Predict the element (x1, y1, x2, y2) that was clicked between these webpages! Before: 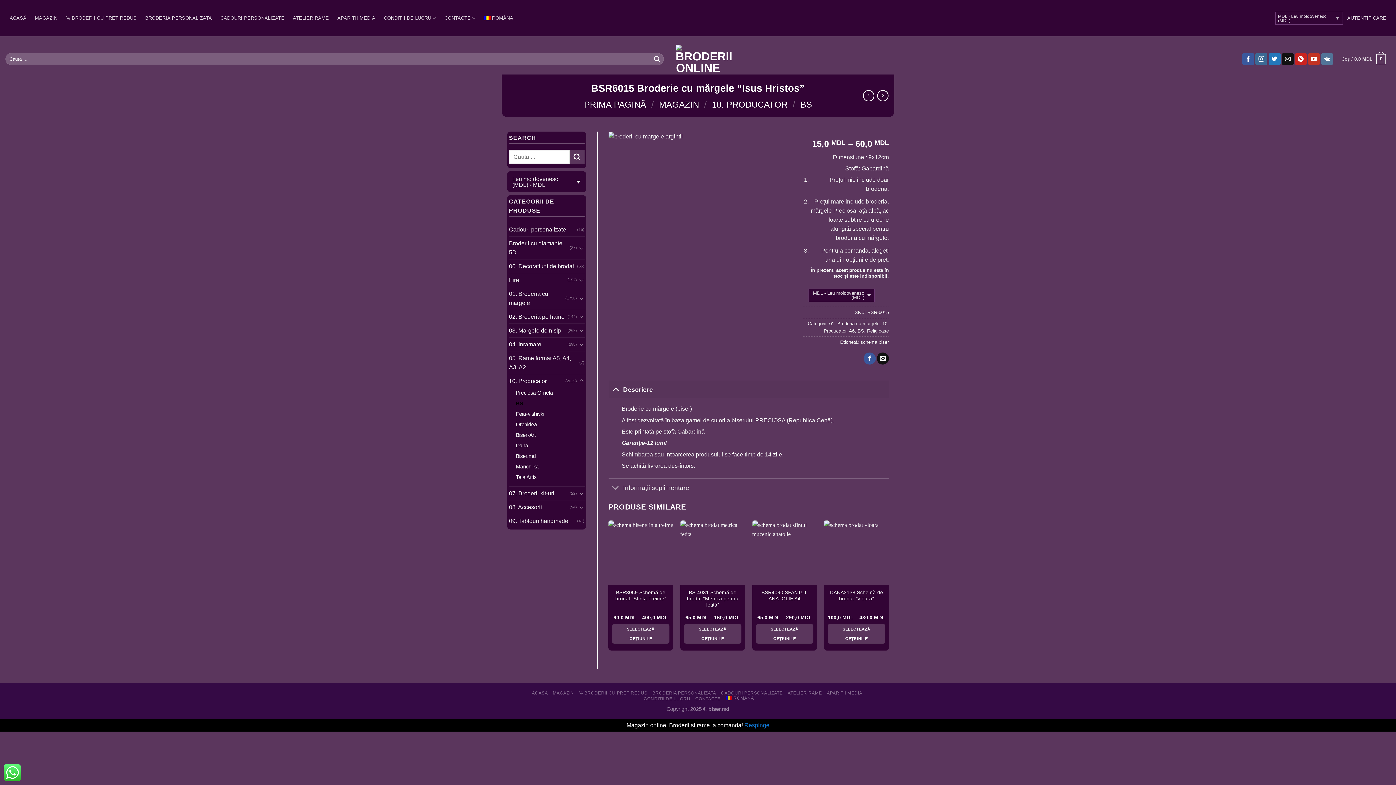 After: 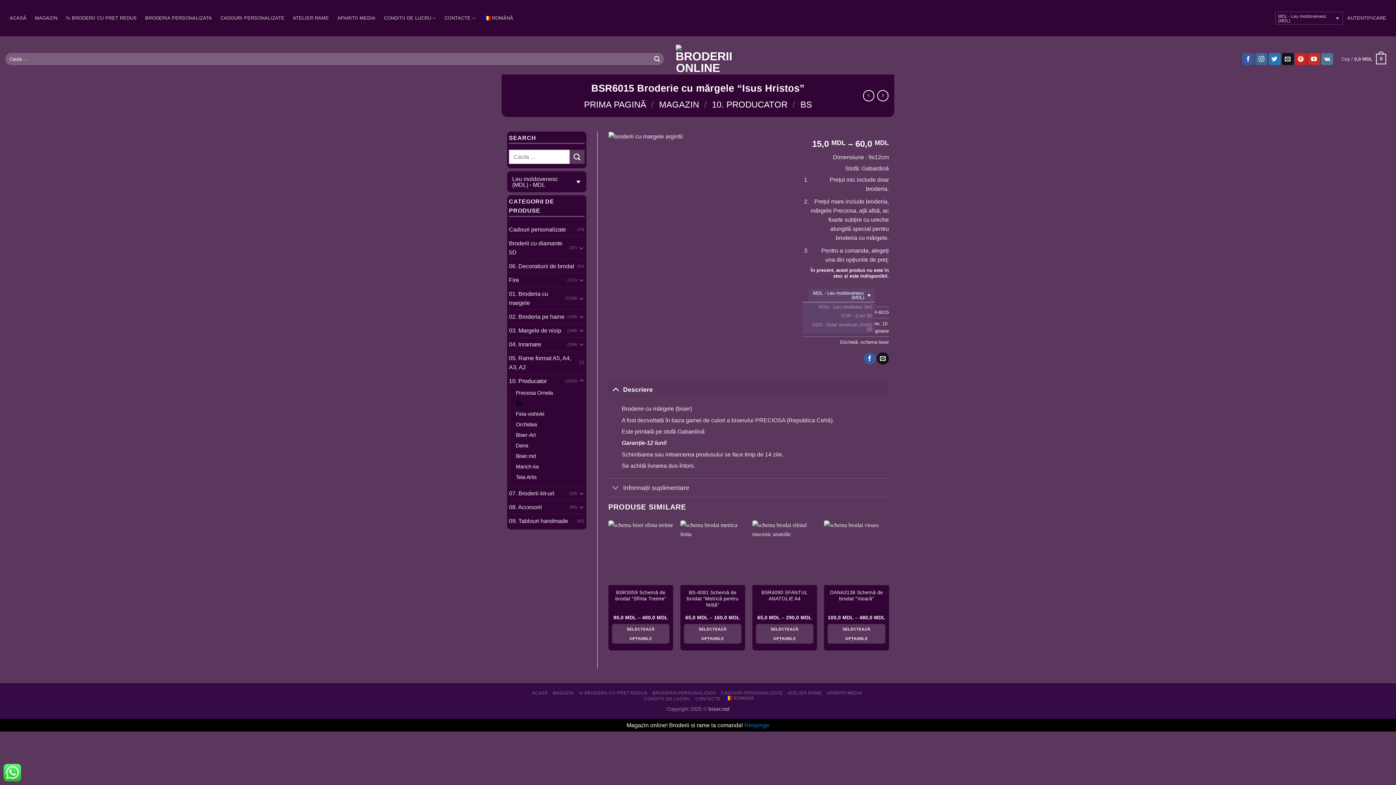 Action: bbox: (809, 289, 874, 301) label: MDL - Leu moldovenesc (MDL)